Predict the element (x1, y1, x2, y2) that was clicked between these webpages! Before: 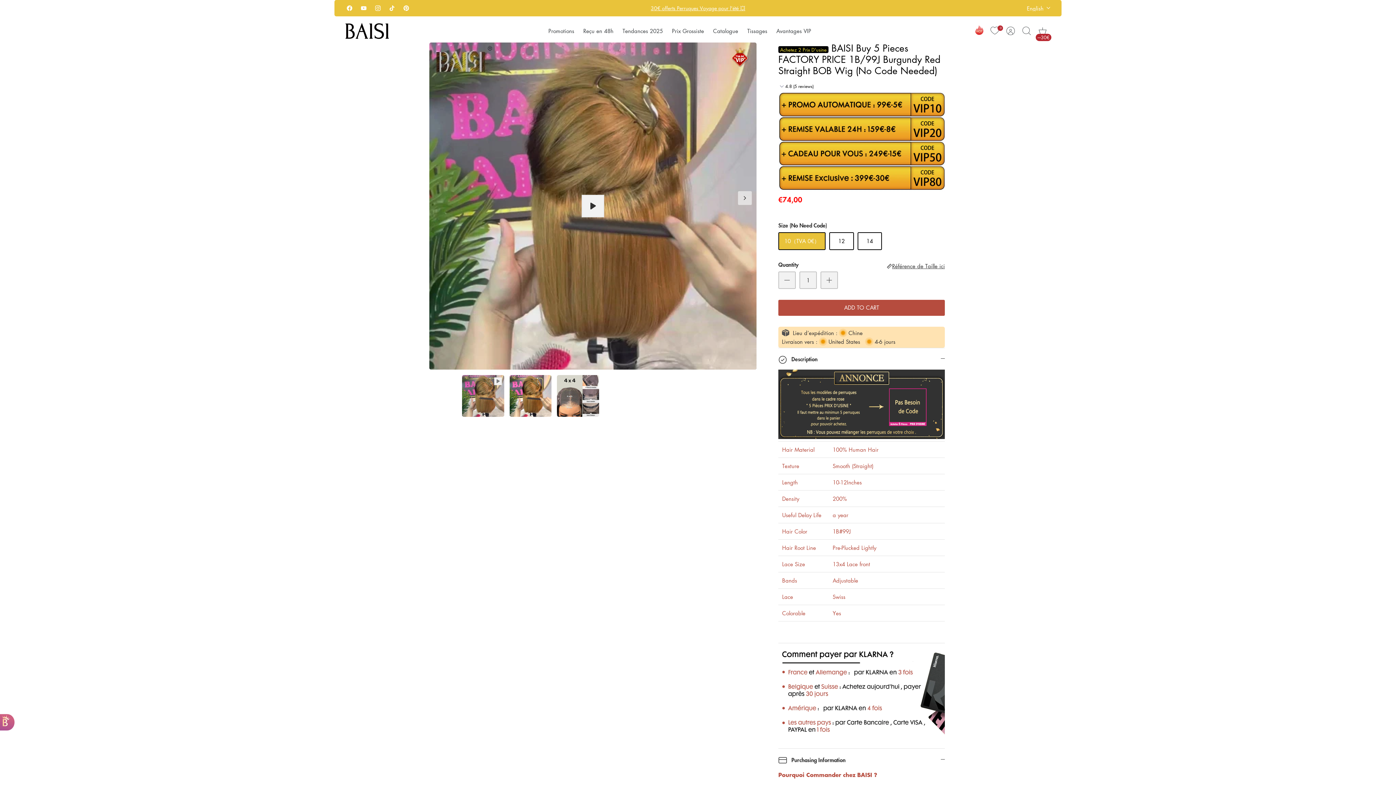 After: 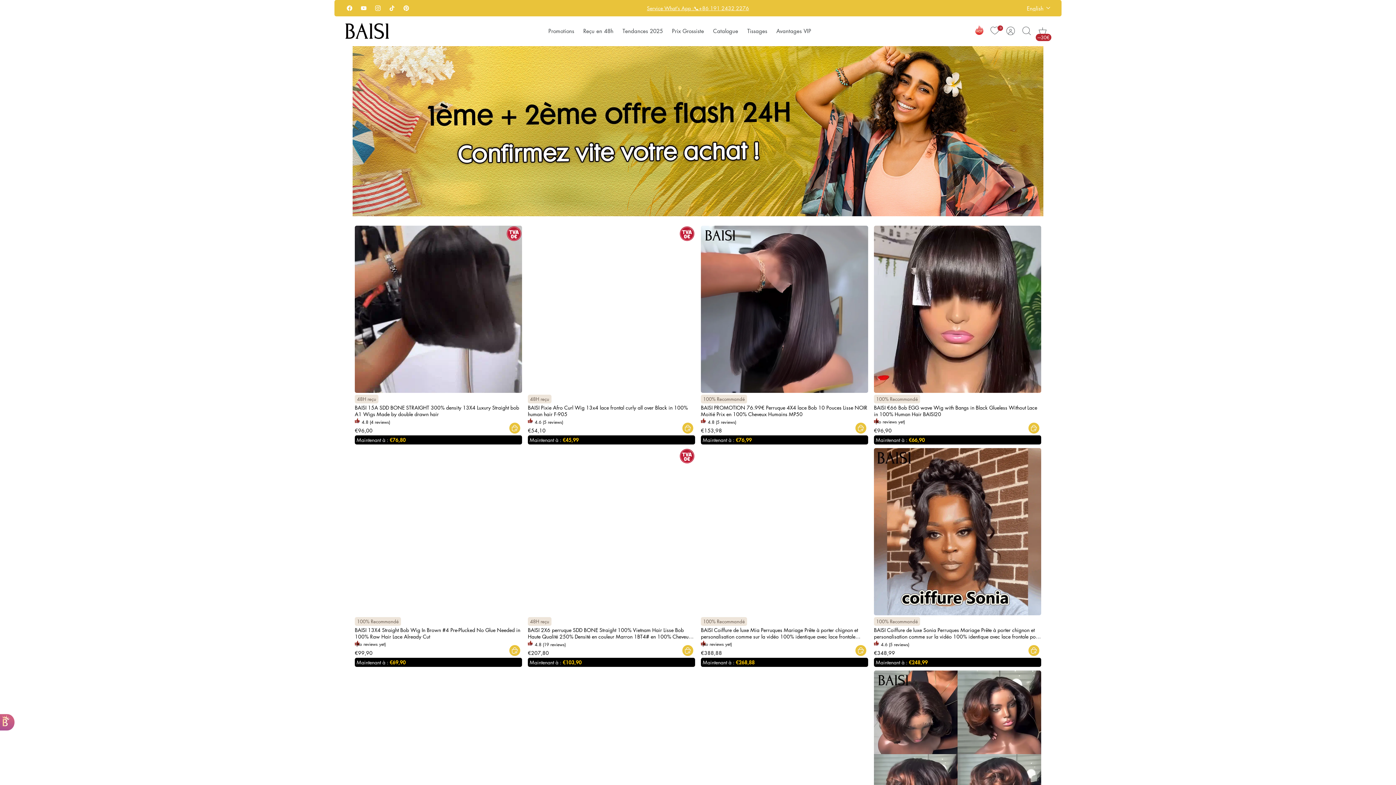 Action: bbox: (544, 24, 578, 37) label: Promotions